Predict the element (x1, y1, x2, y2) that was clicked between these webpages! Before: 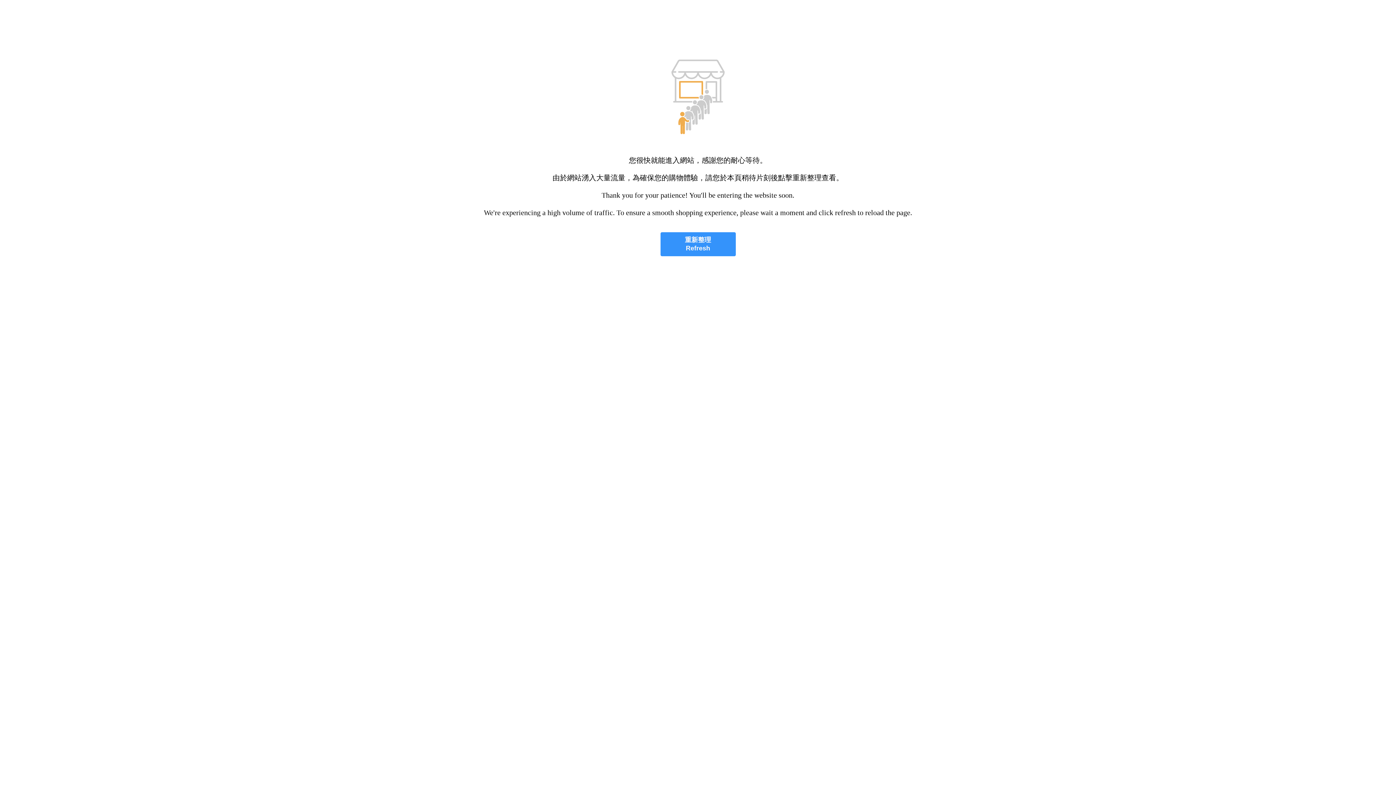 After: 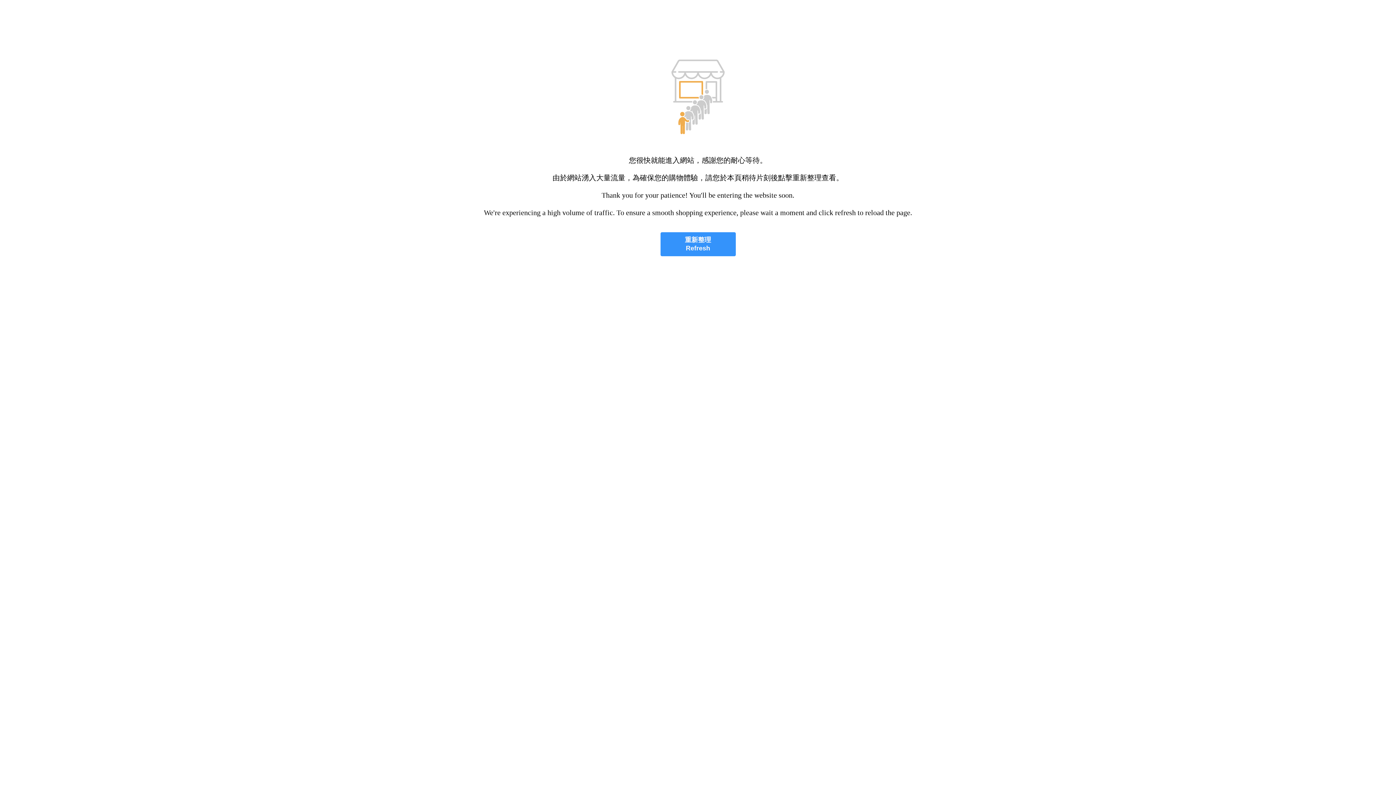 Action: label: 重新整理
Refresh bbox: (660, 232, 735, 256)